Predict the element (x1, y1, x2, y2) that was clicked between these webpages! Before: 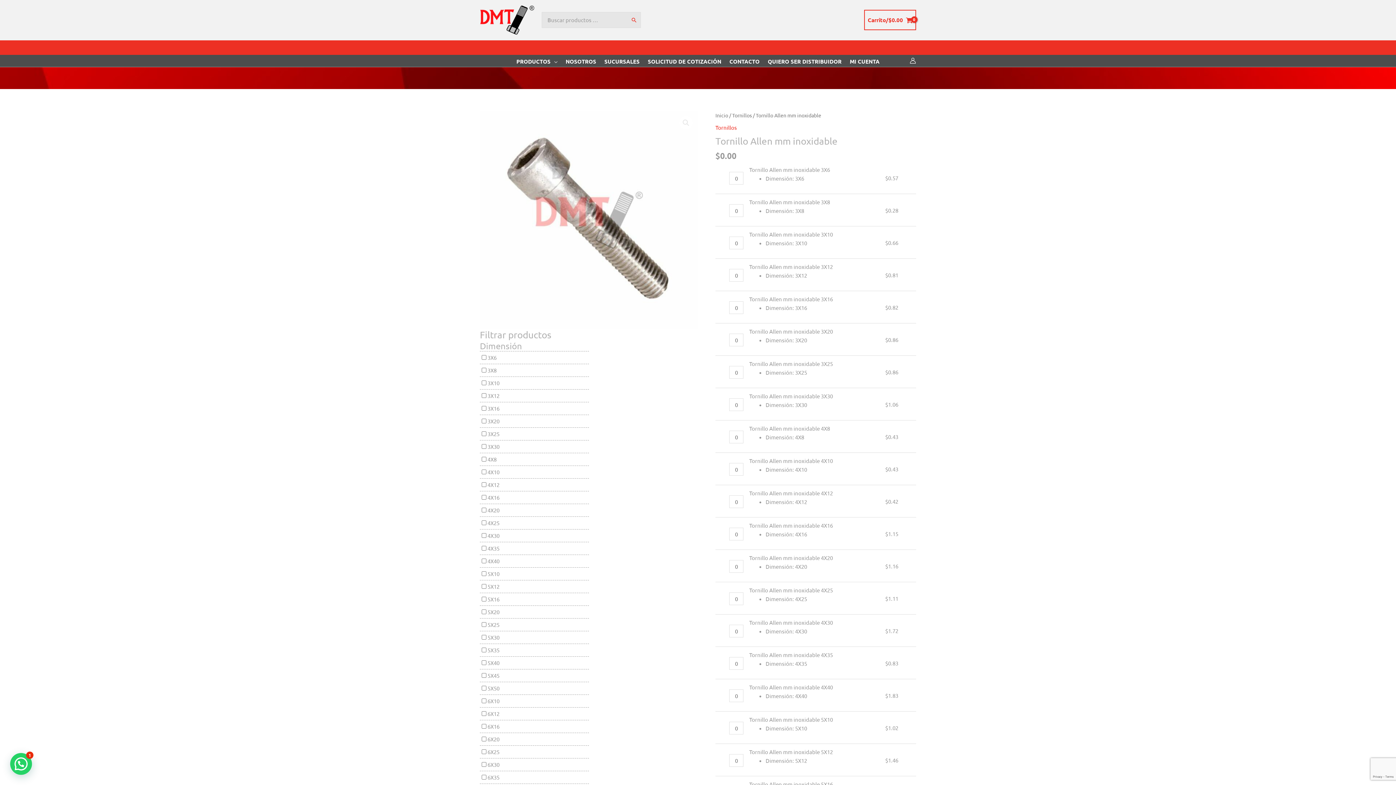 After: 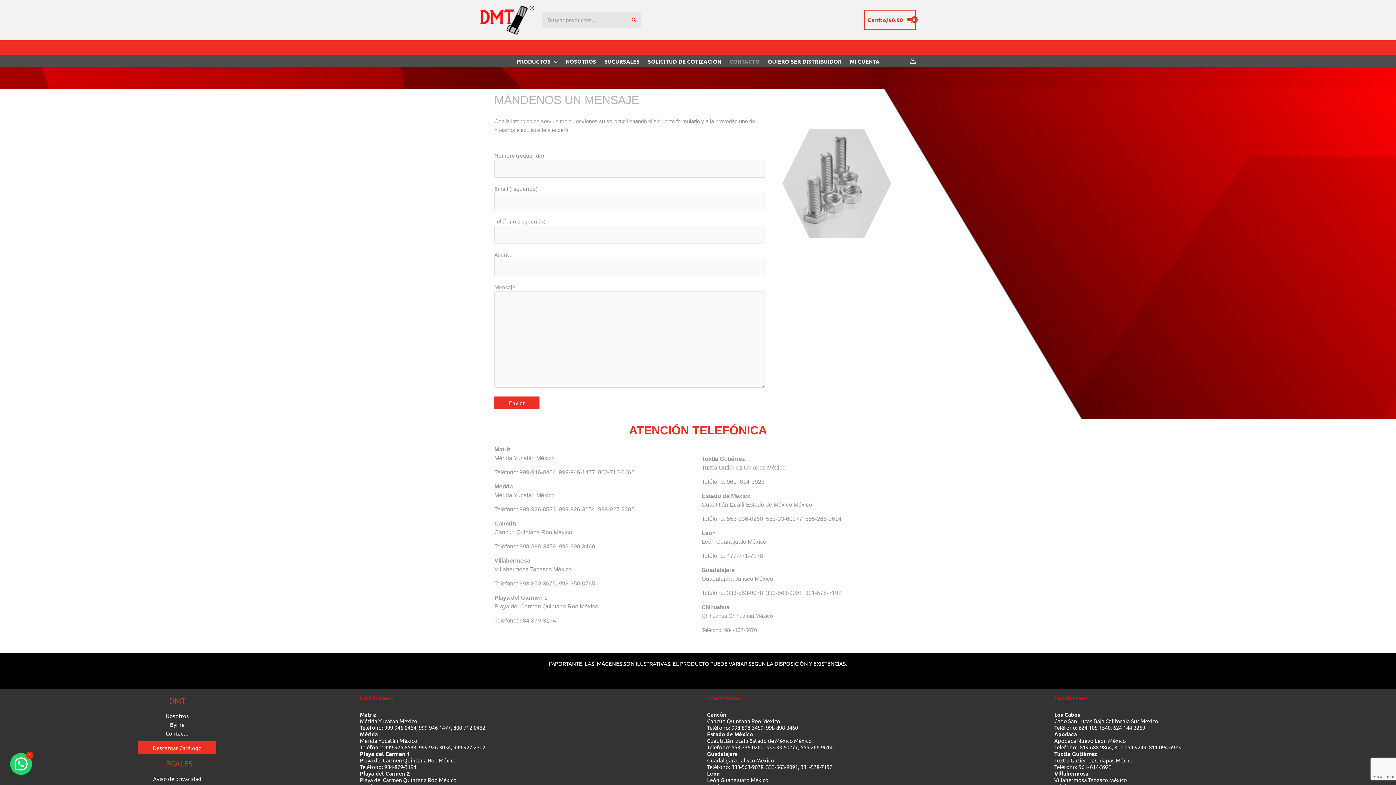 Action: label: CONTACTO bbox: (725, 55, 763, 66)